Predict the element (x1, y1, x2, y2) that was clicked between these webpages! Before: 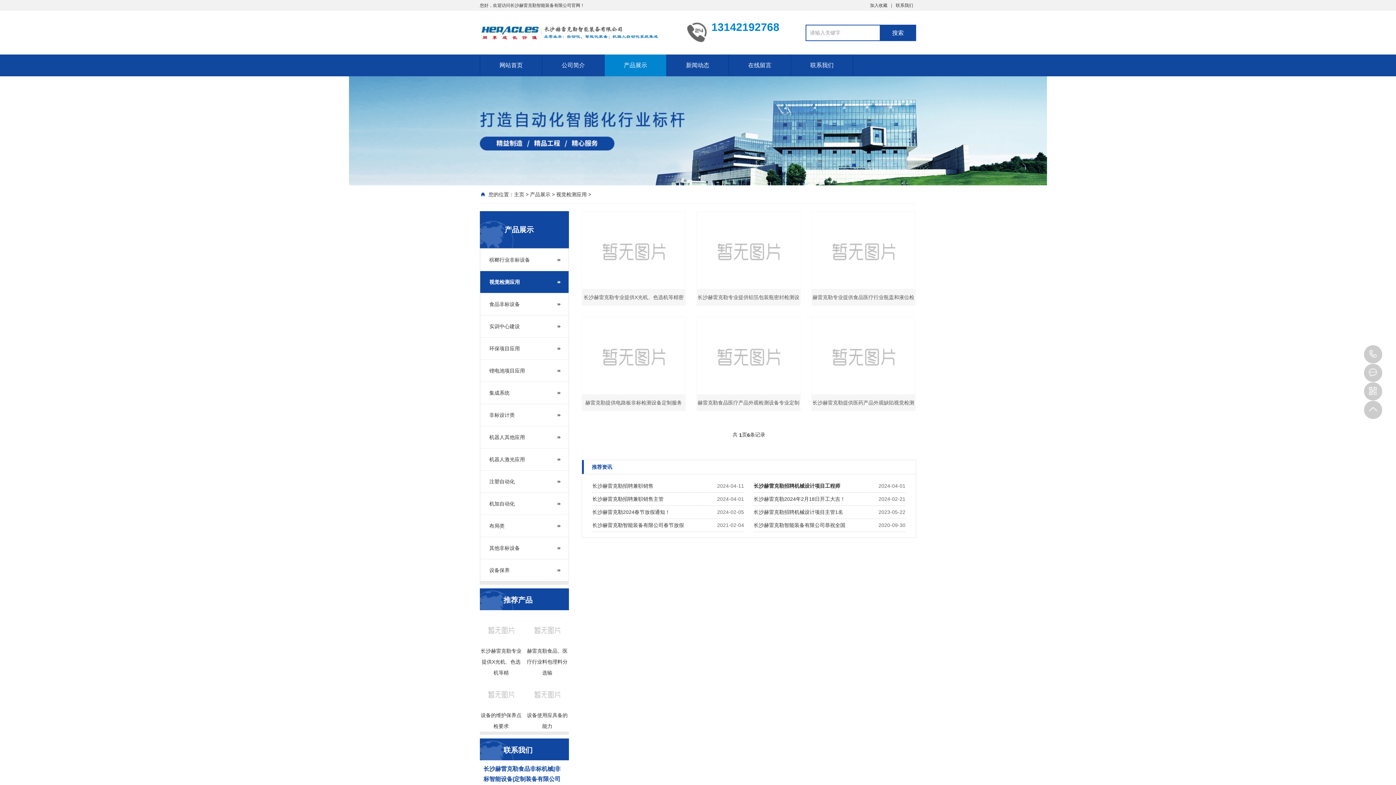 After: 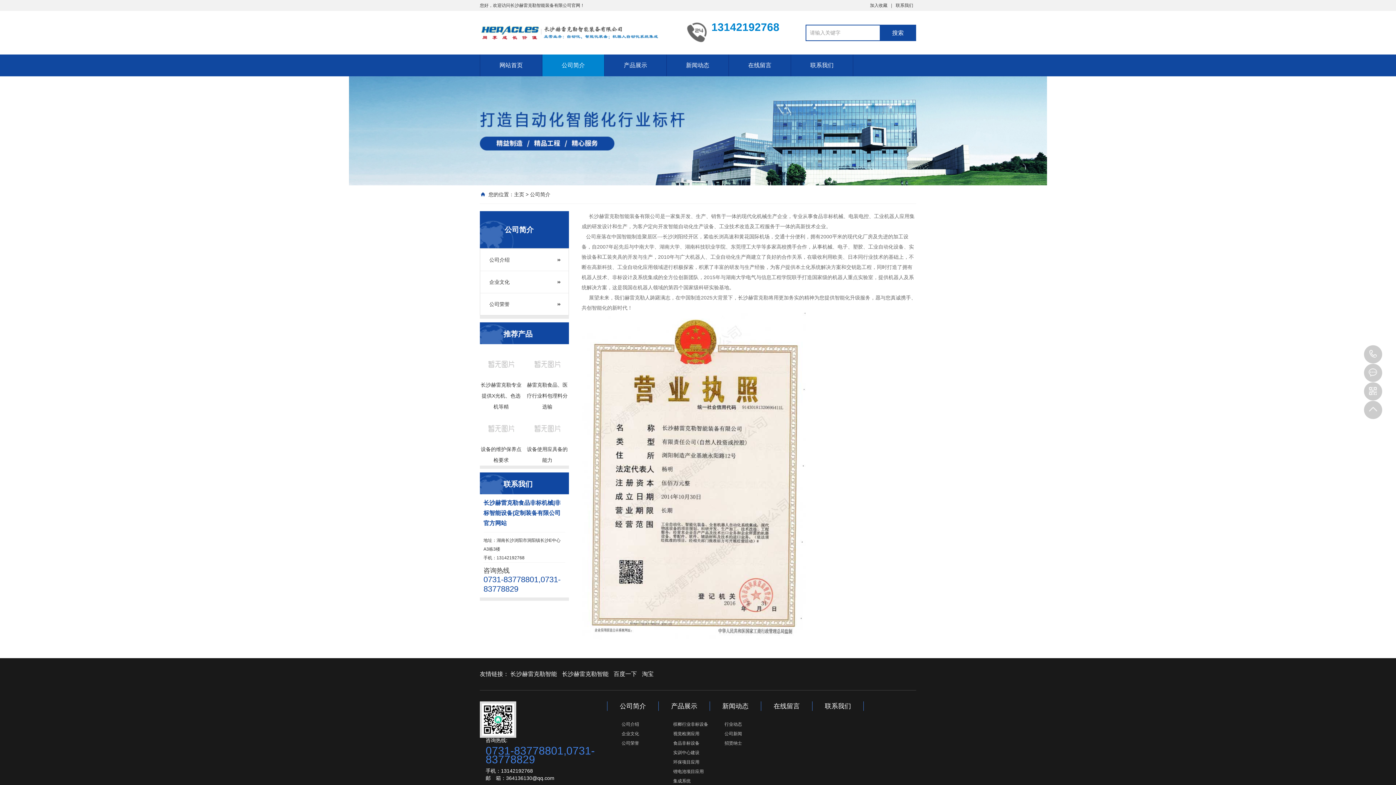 Action: label: 公司简介 bbox: (542, 54, 604, 76)